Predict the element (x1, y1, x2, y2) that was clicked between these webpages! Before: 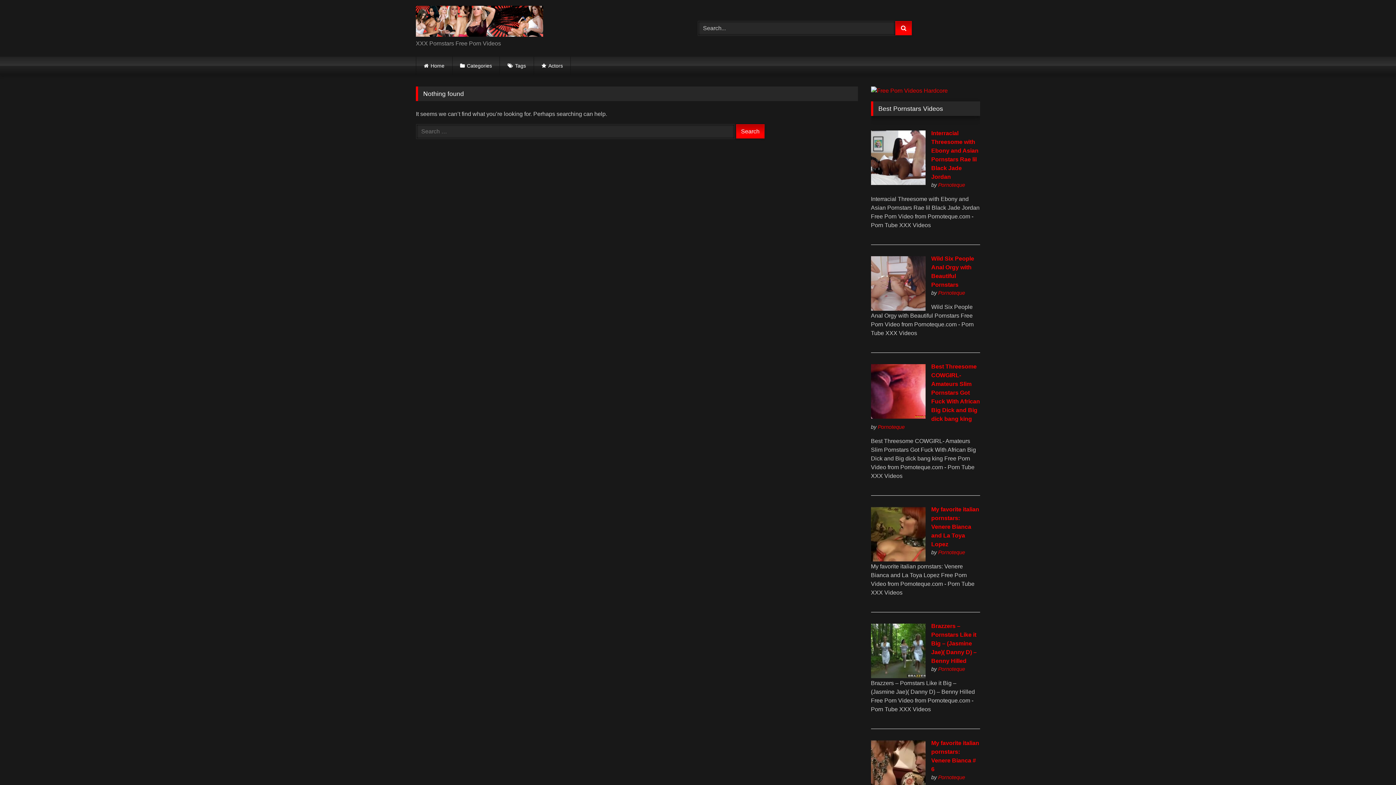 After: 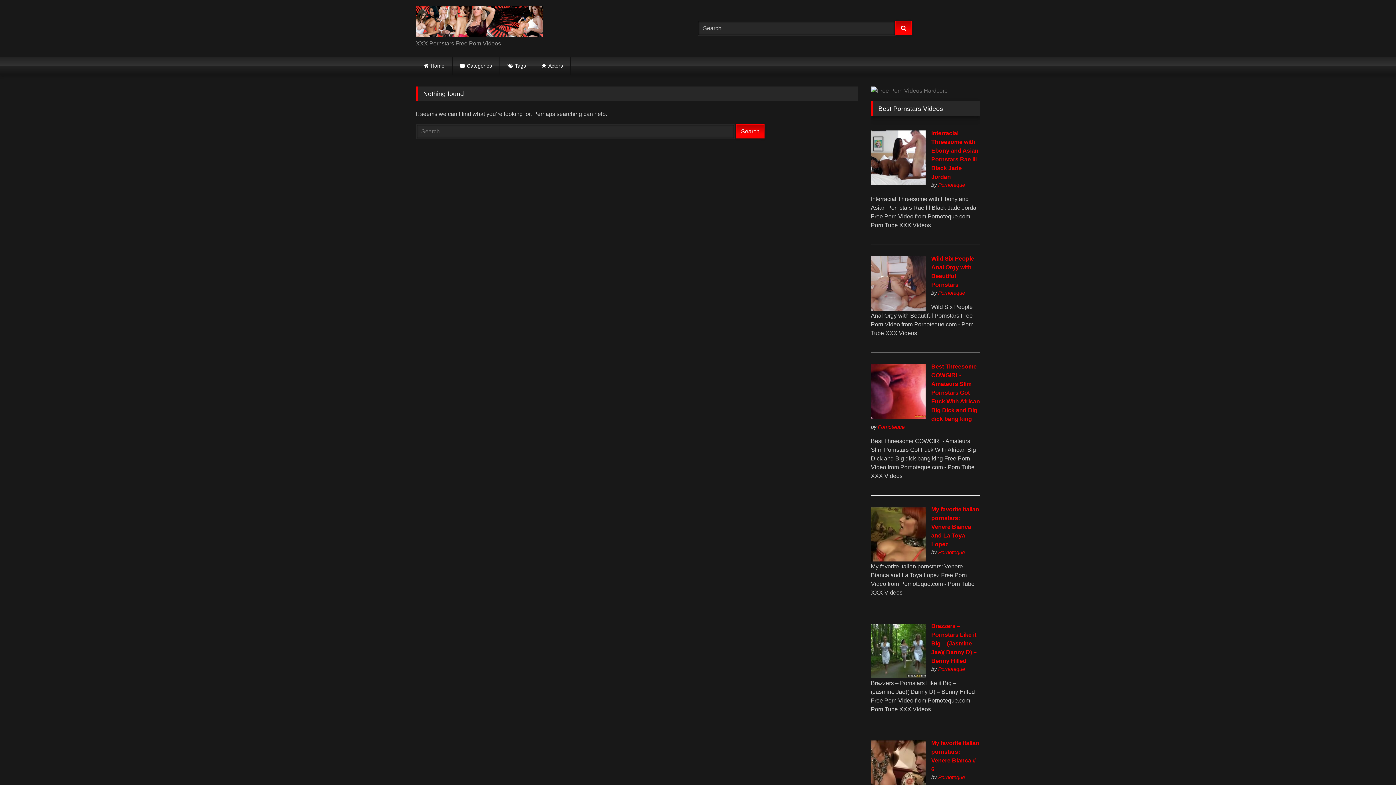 Action: bbox: (871, 87, 948, 93)